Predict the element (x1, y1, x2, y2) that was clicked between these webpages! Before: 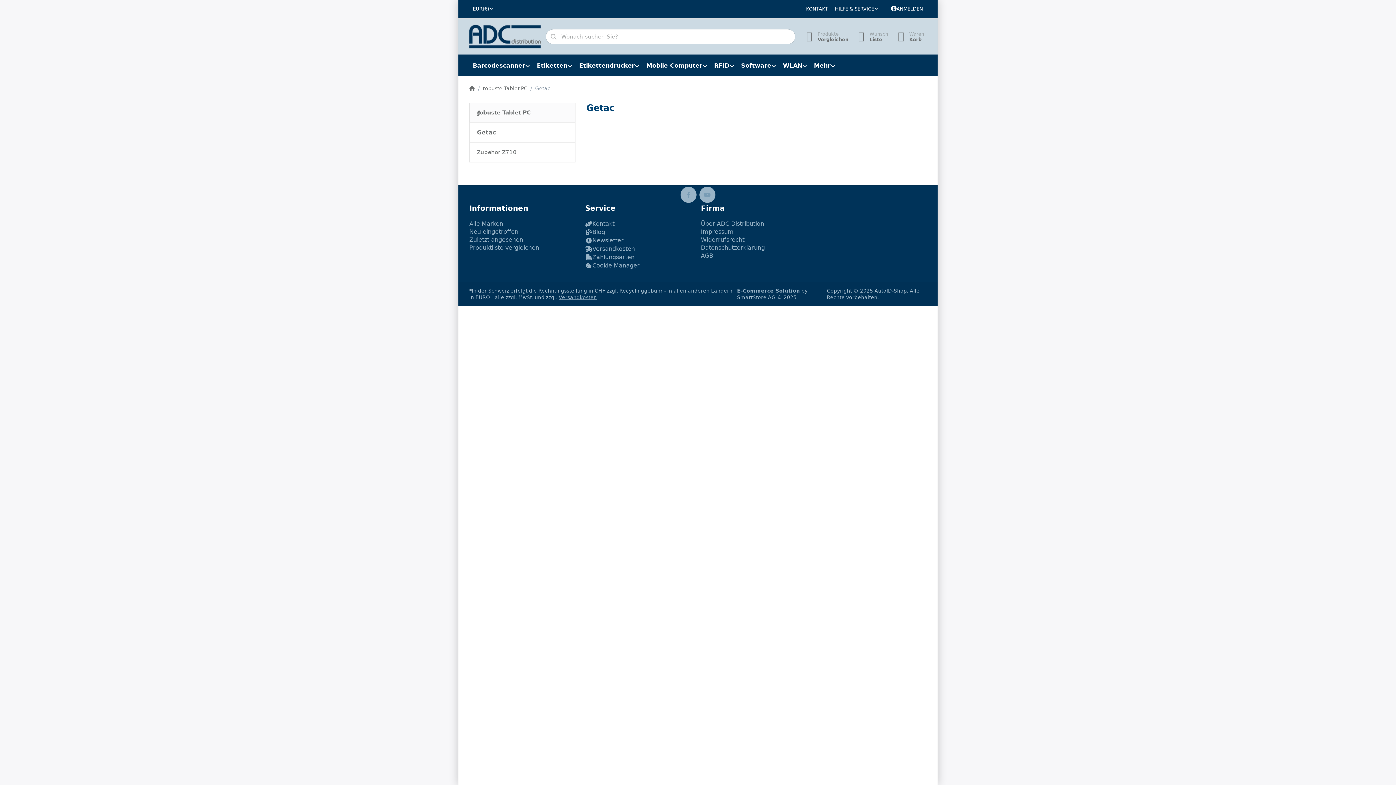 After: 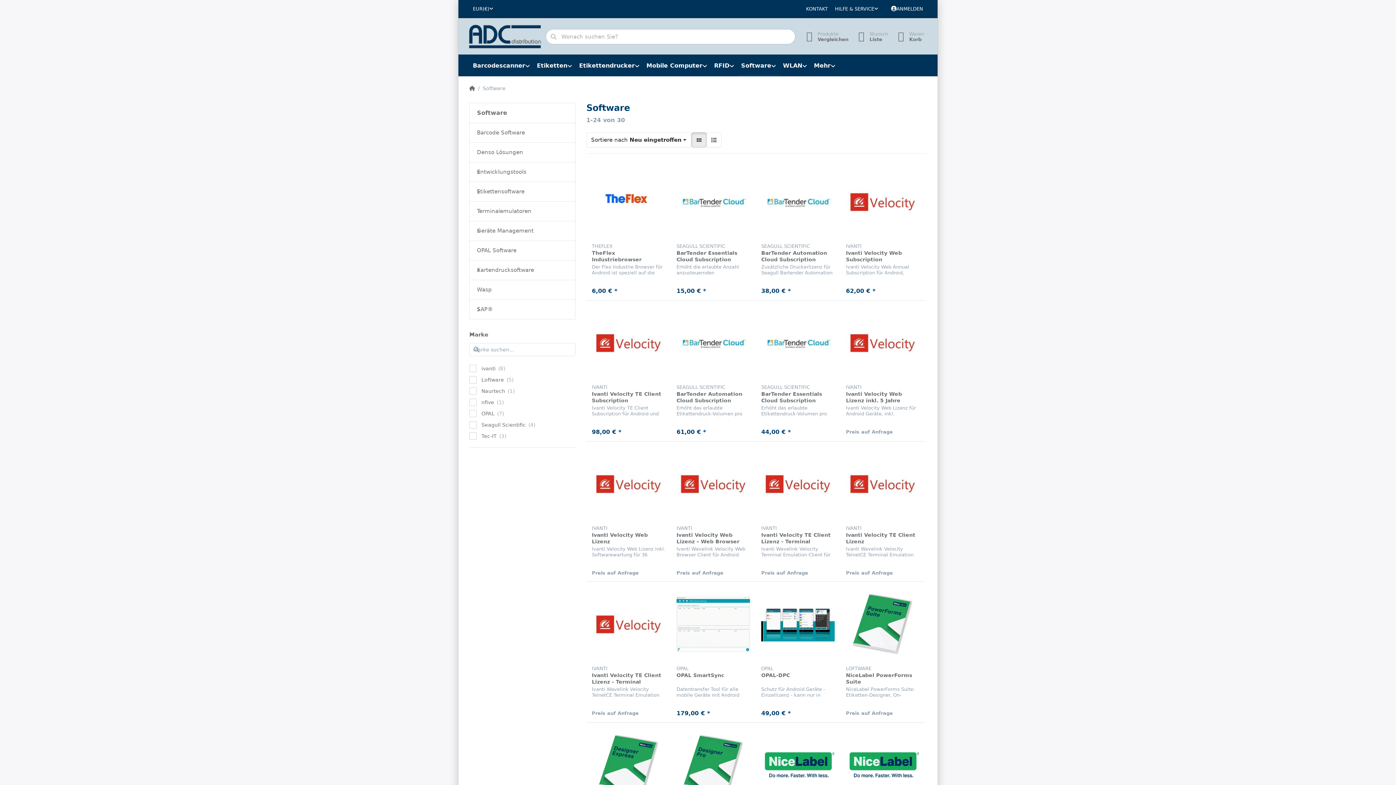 Action: label: Software bbox: (737, 54, 779, 76)